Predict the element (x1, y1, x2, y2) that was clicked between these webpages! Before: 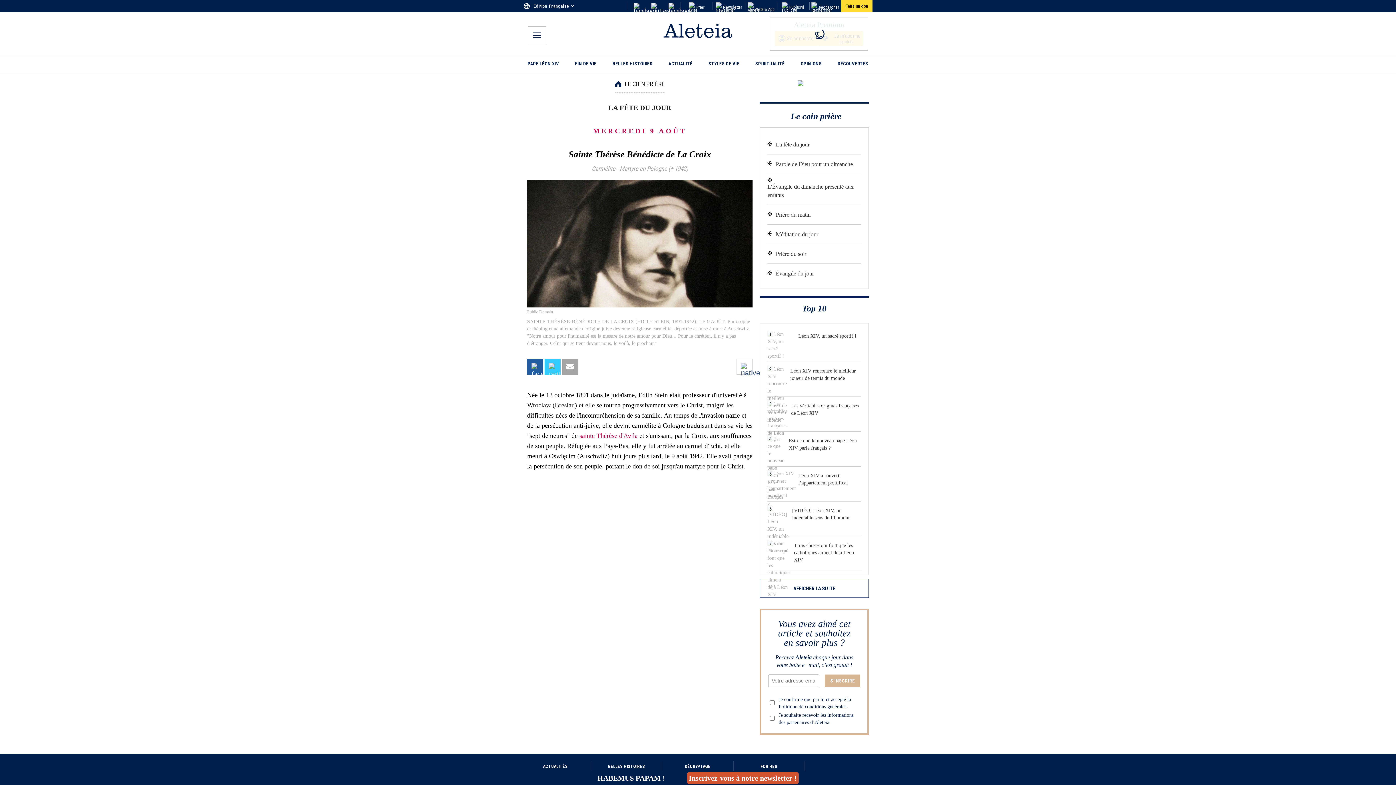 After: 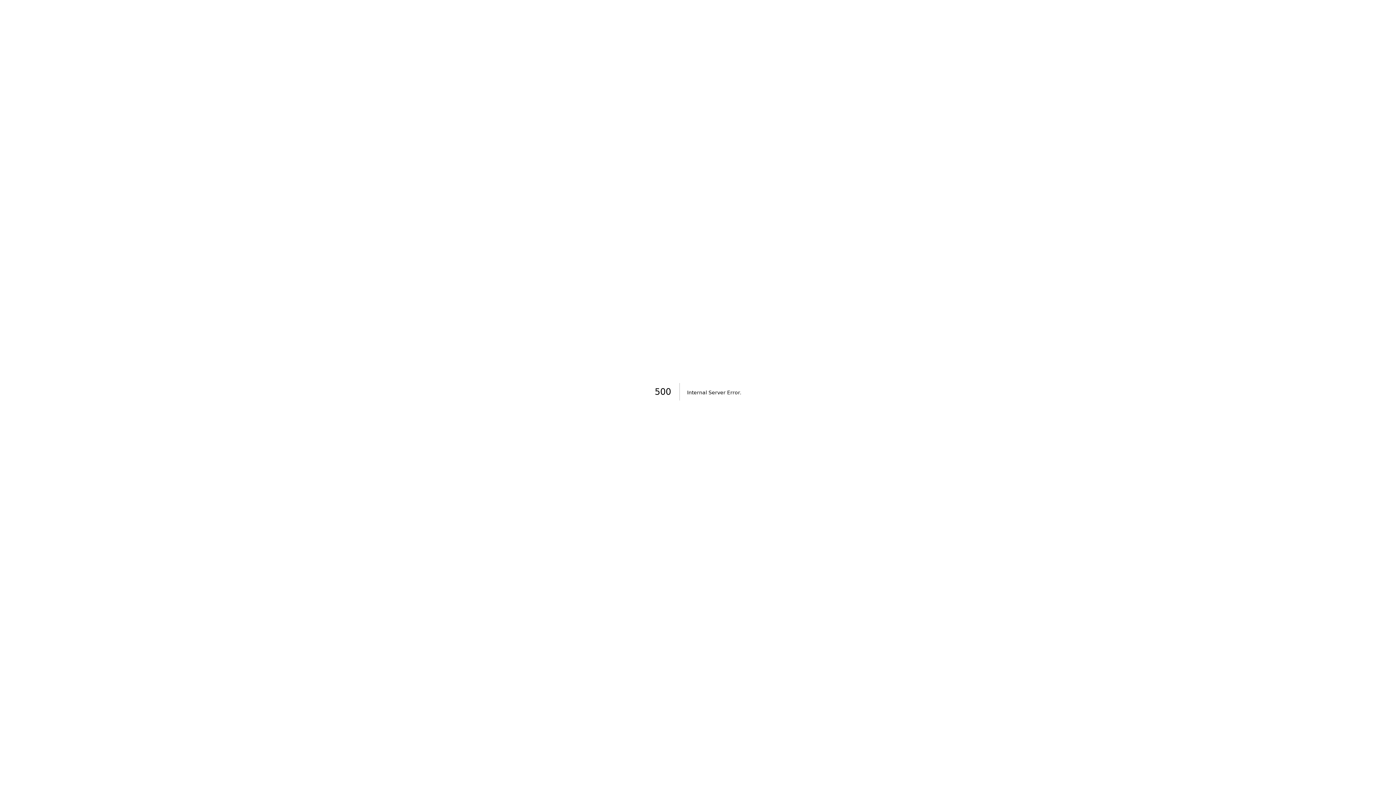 Action: label: Newsletter bbox: (715, 2, 742, 12)